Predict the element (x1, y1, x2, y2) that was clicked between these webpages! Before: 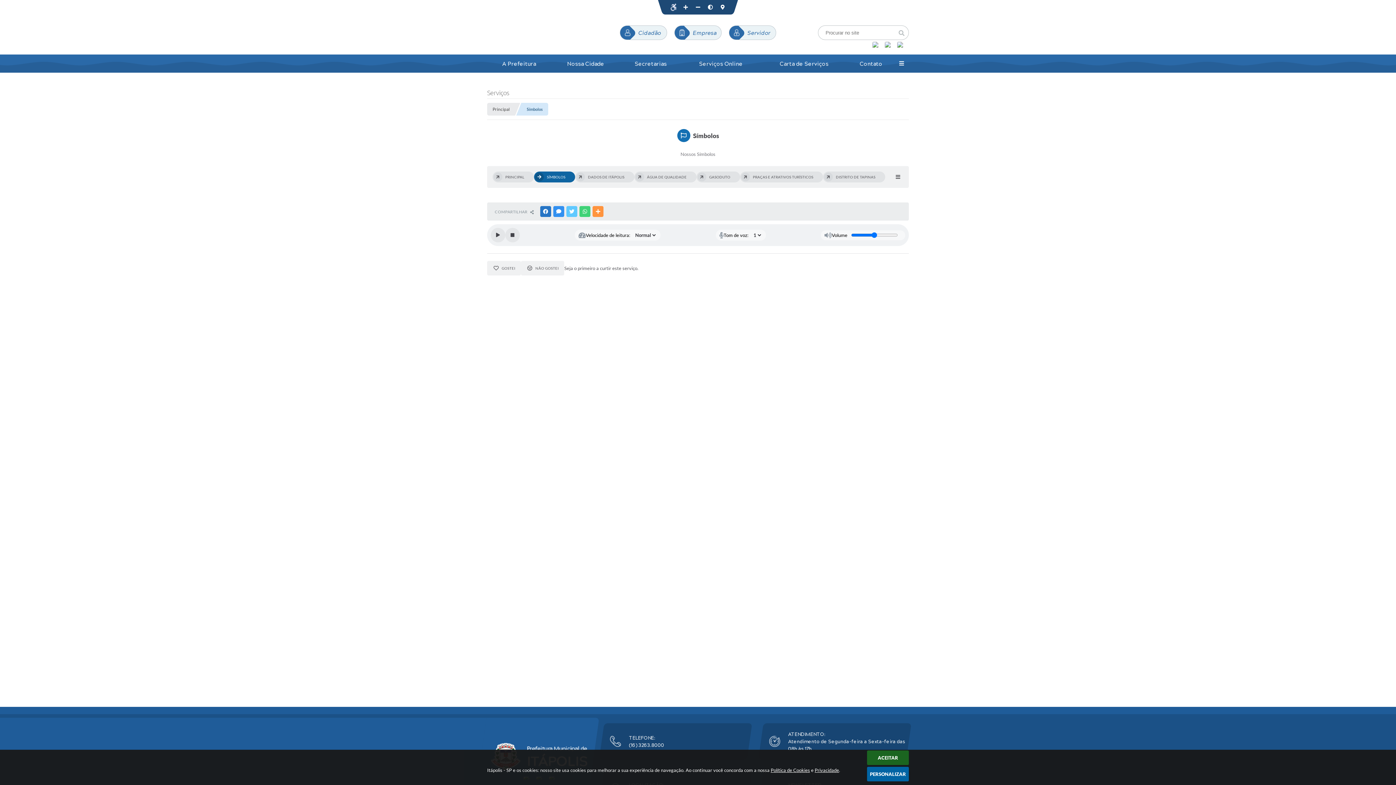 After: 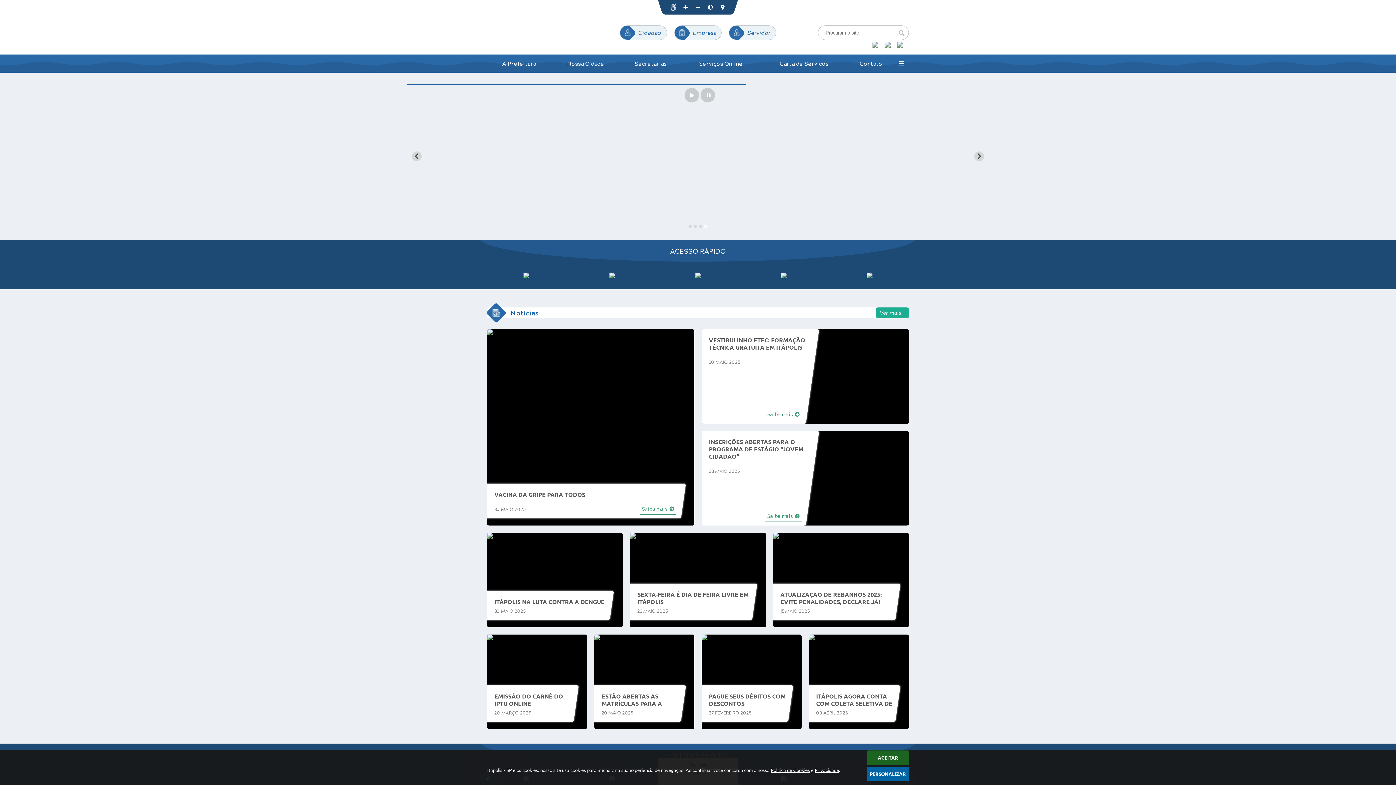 Action: bbox: (895, 26, 908, 39)